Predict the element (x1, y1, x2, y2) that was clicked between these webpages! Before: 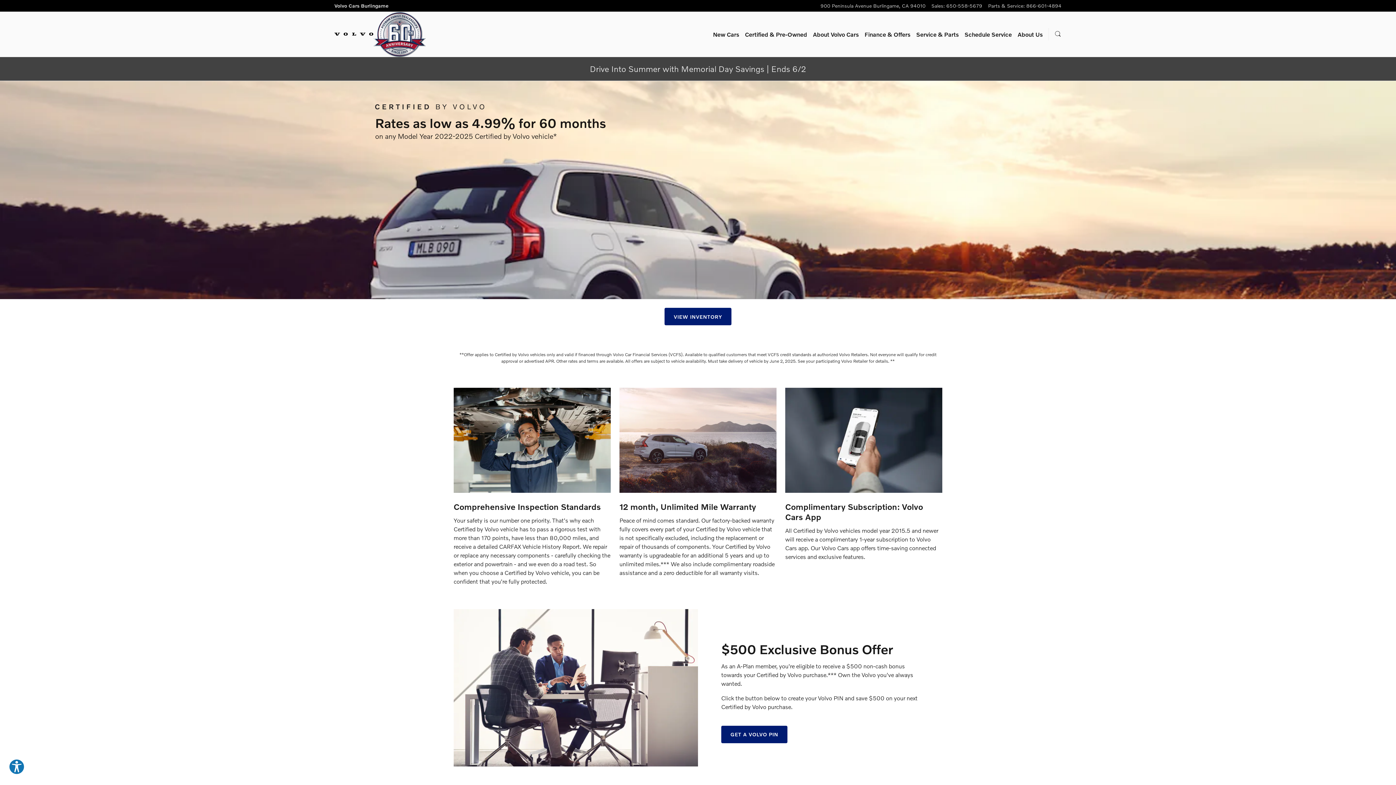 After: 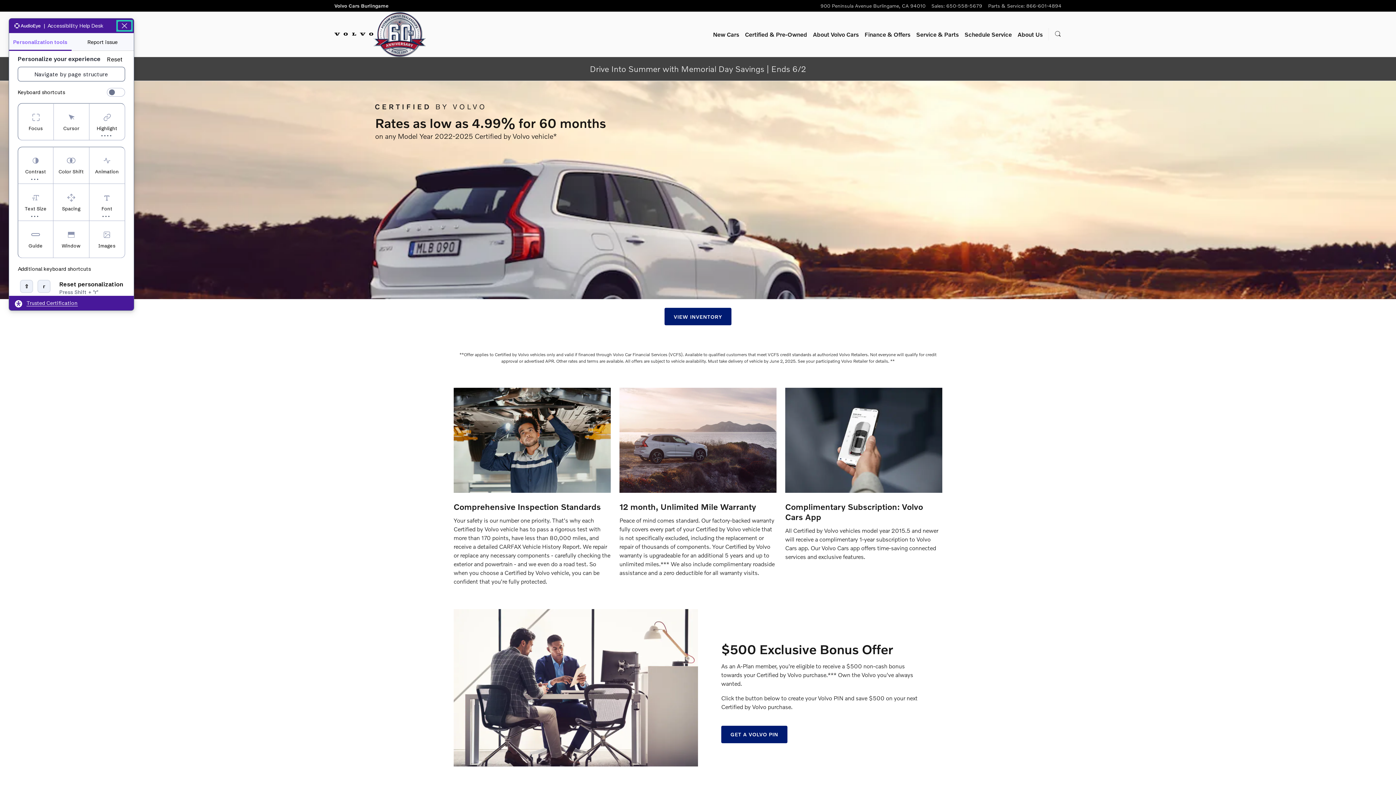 Action: label: Explore your accessibility options bbox: (8, 759, 24, 775)